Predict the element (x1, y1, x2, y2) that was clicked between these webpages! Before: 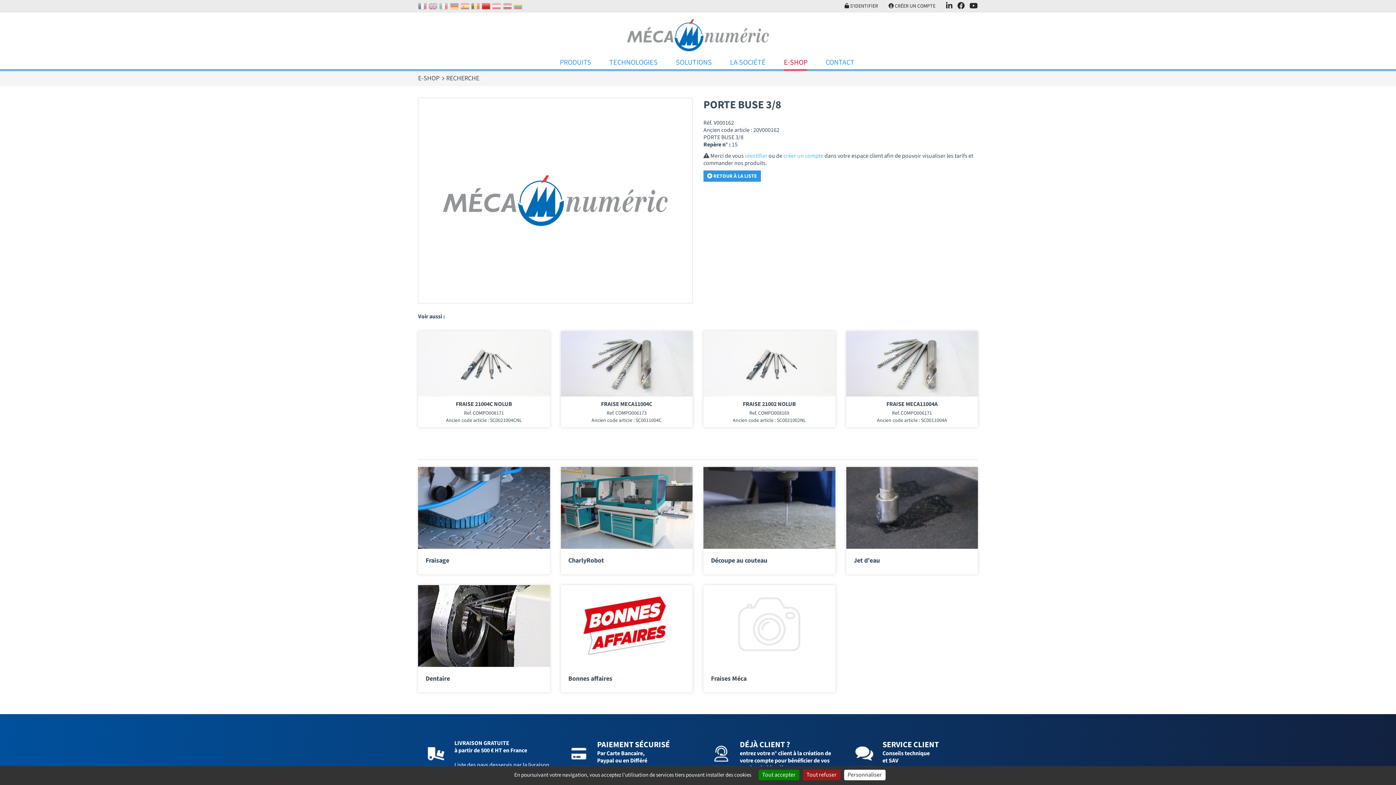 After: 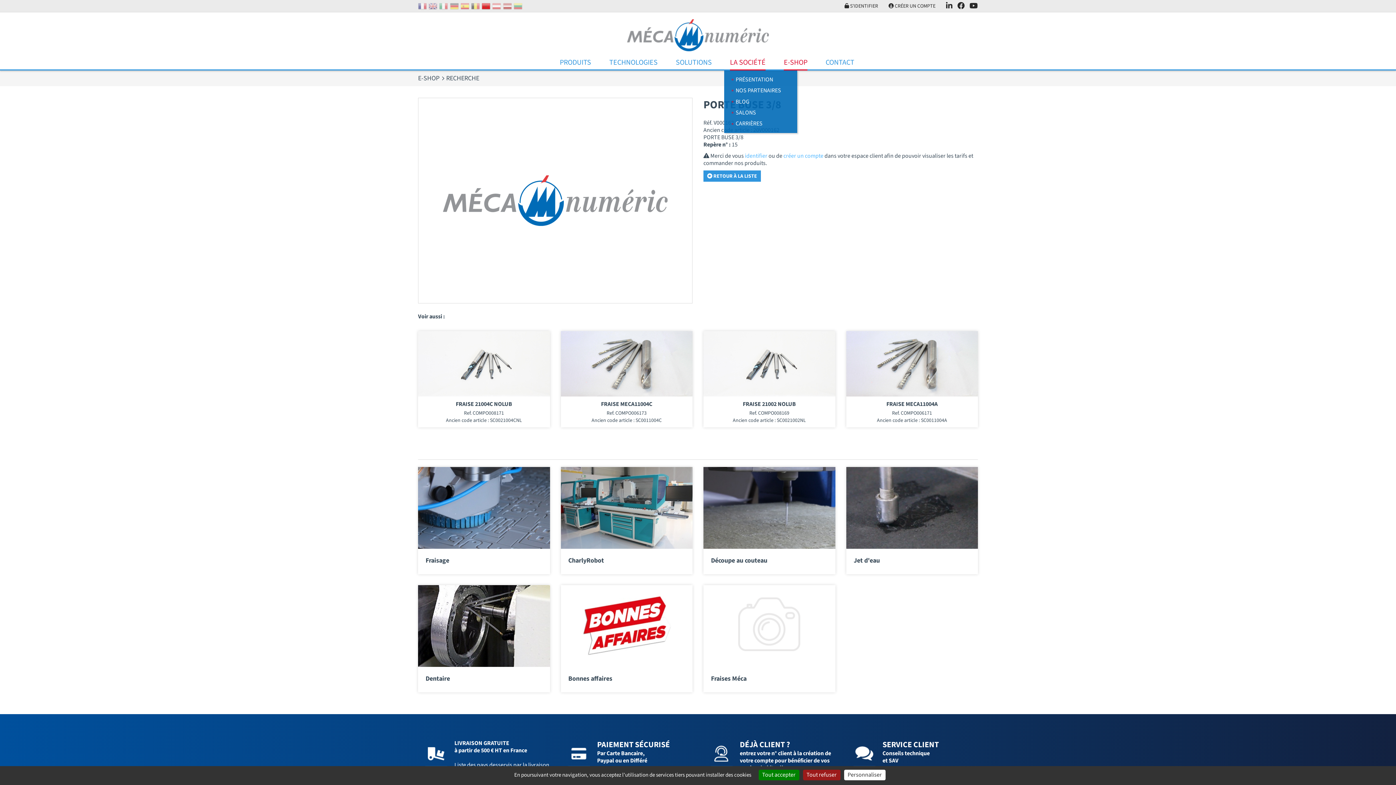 Action: label: LA SOCIÉTÉ bbox: (730, 56, 765, 70)